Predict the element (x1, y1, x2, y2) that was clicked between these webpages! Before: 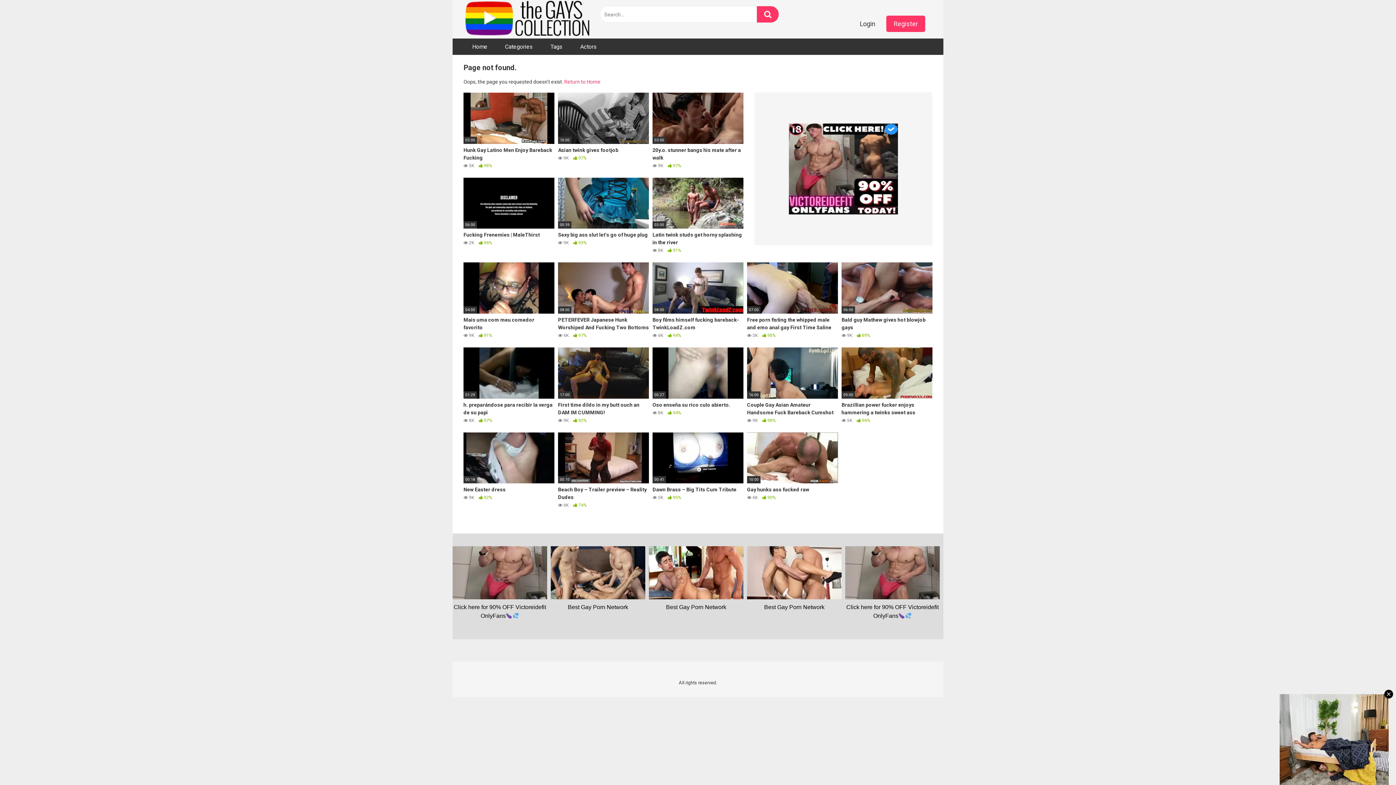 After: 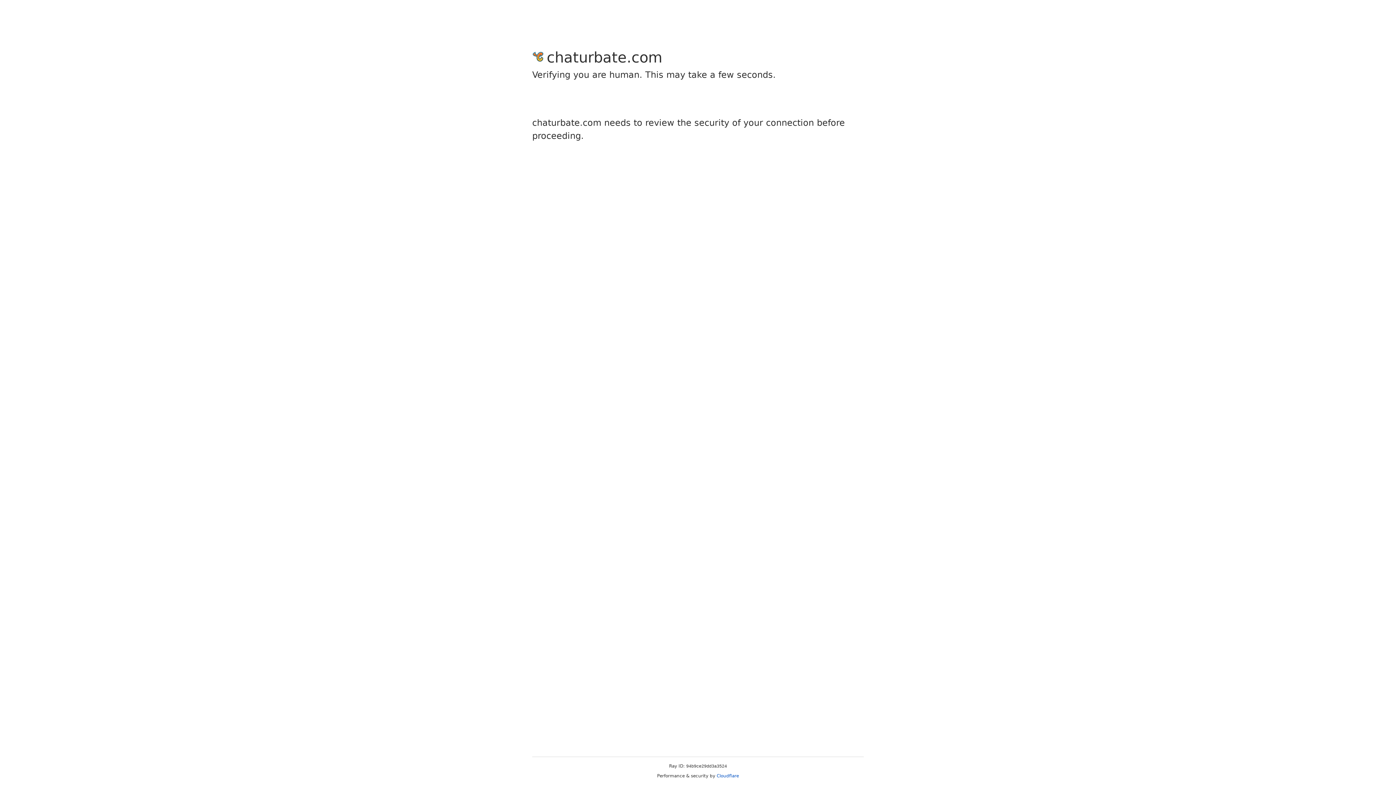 Action: bbox: (564, 78, 600, 84) label: Return to Home